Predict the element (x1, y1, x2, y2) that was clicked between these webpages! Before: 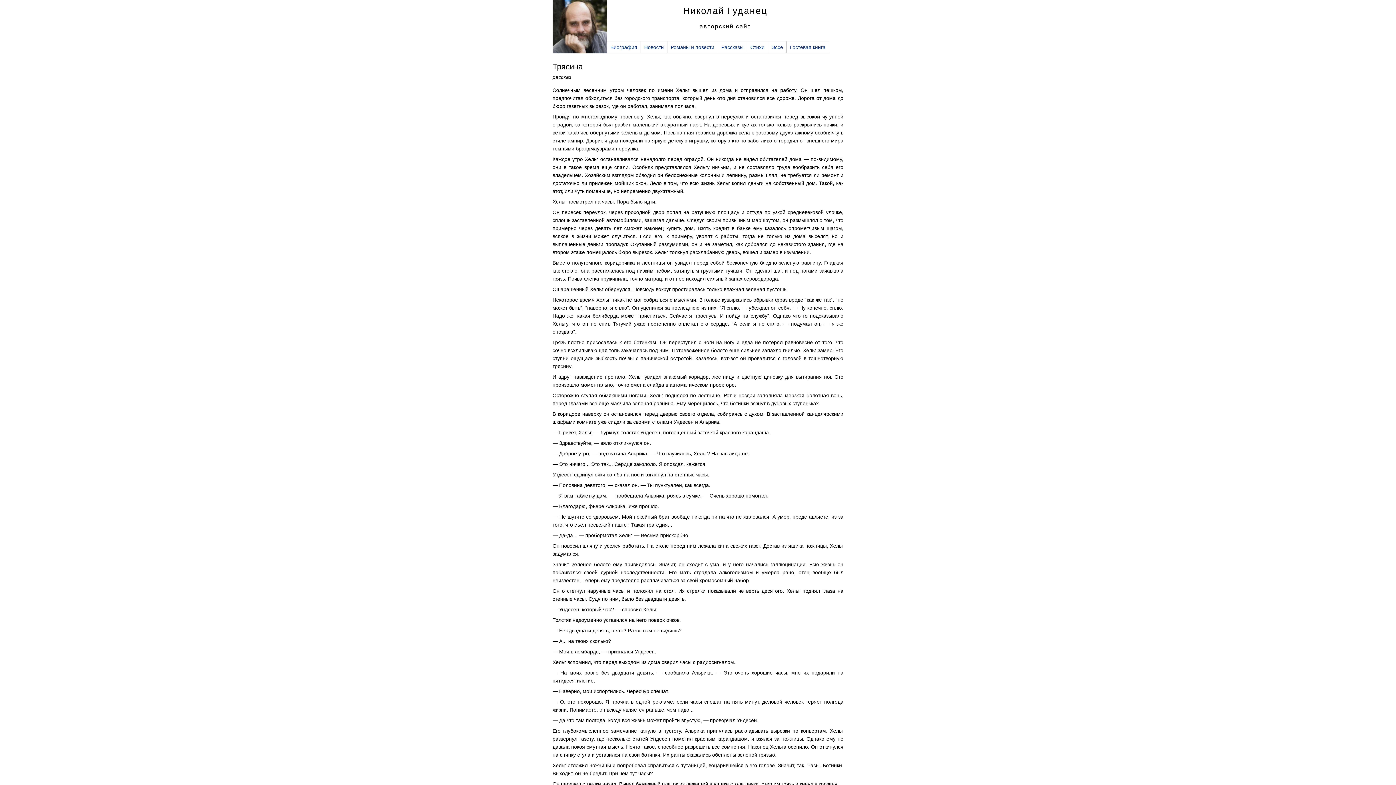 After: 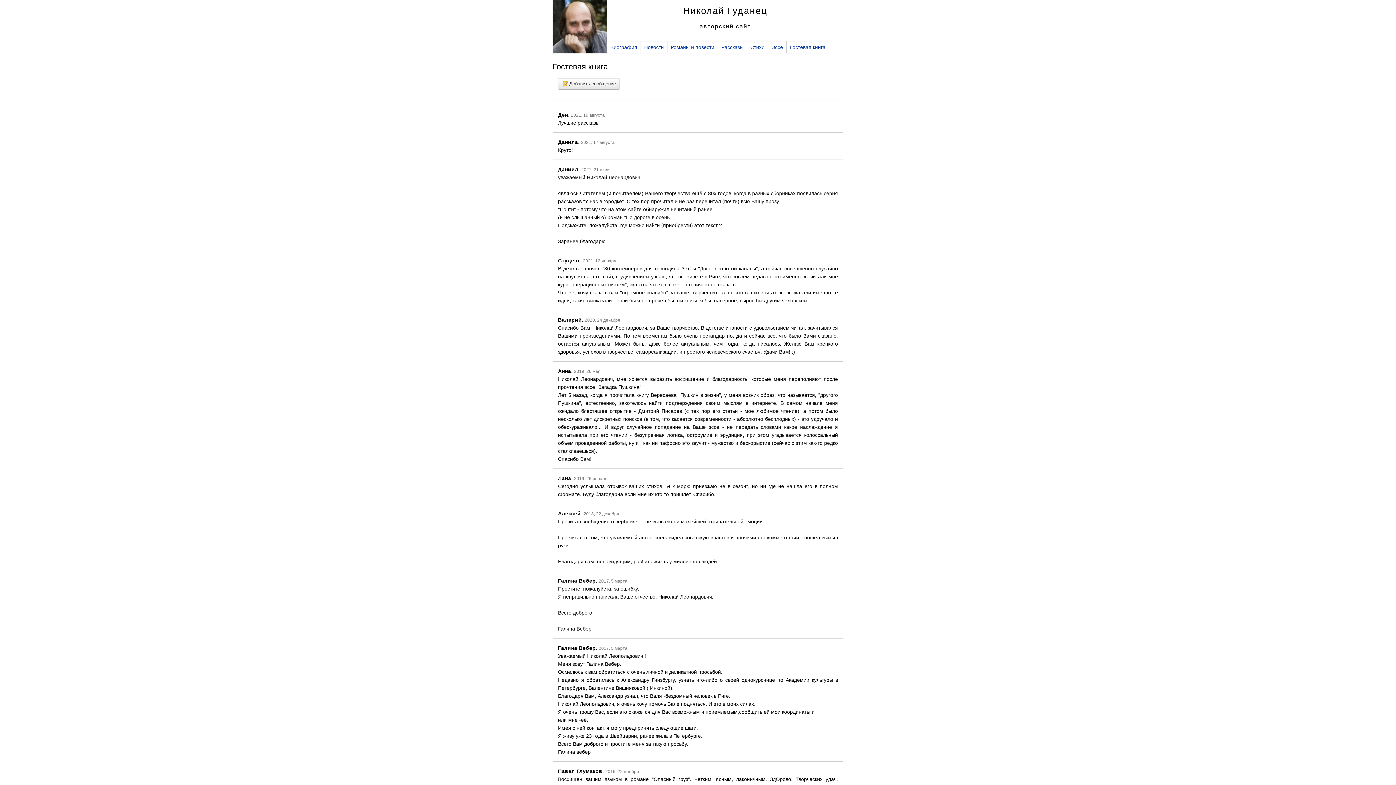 Action: bbox: (786, 41, 829, 53) label: Гостевая книга